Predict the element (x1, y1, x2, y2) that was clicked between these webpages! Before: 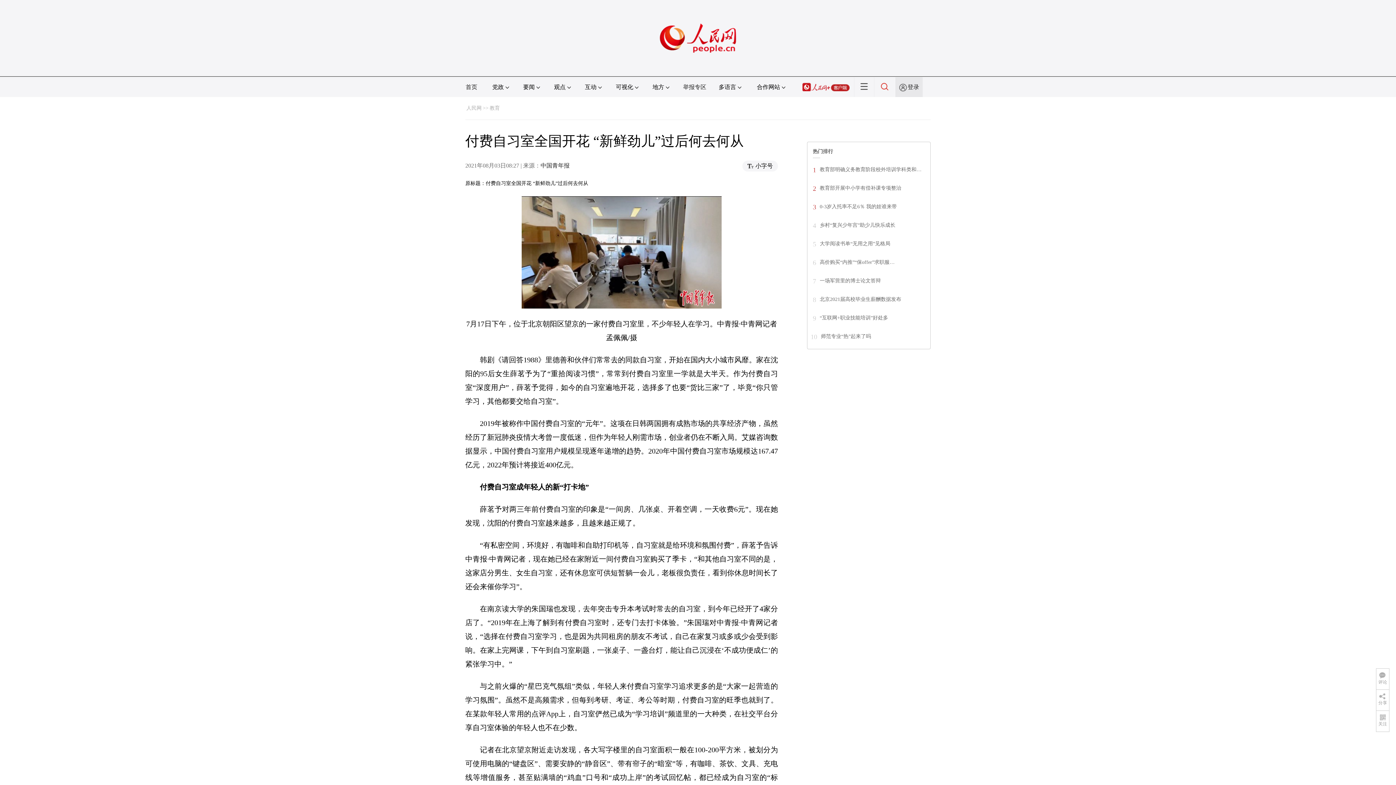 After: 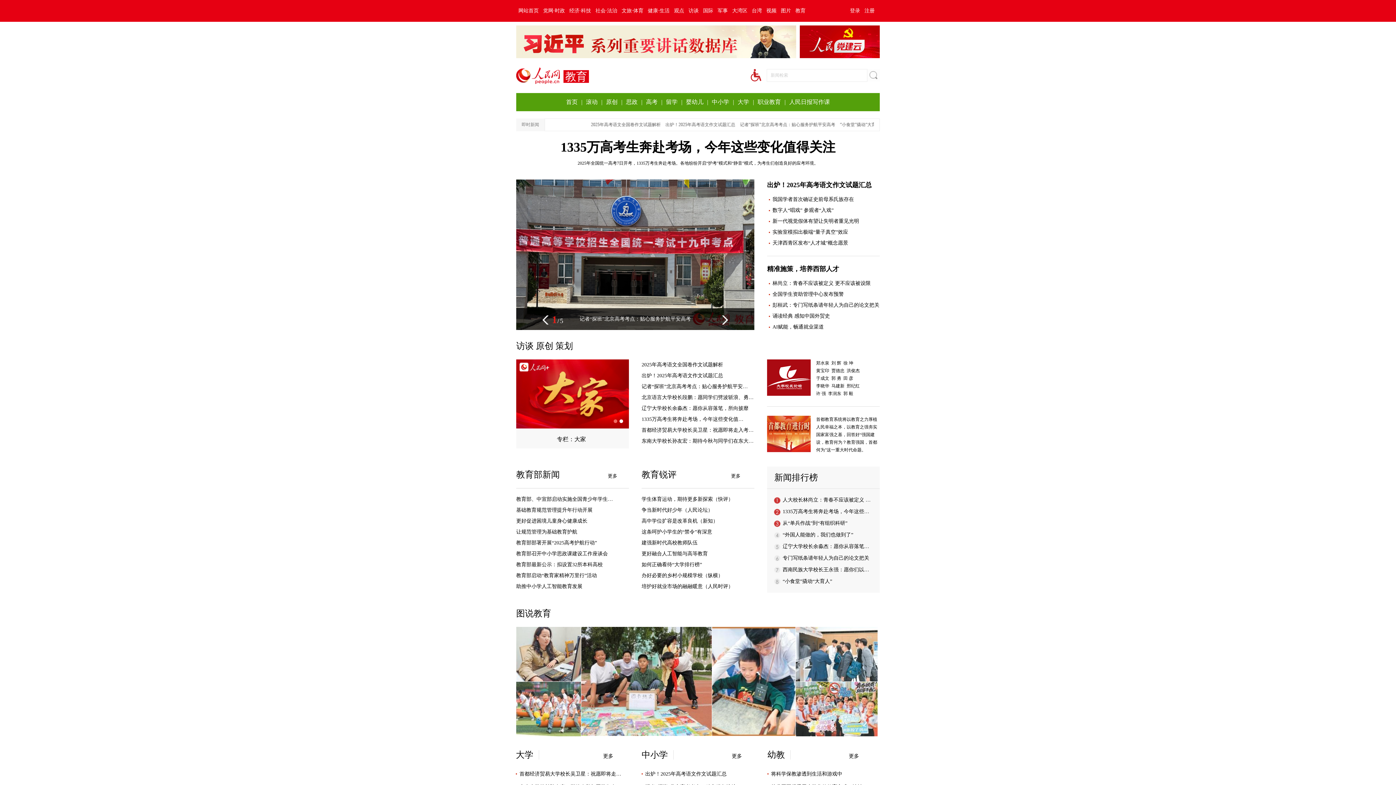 Action: label: 教育 bbox: (489, 105, 500, 110)